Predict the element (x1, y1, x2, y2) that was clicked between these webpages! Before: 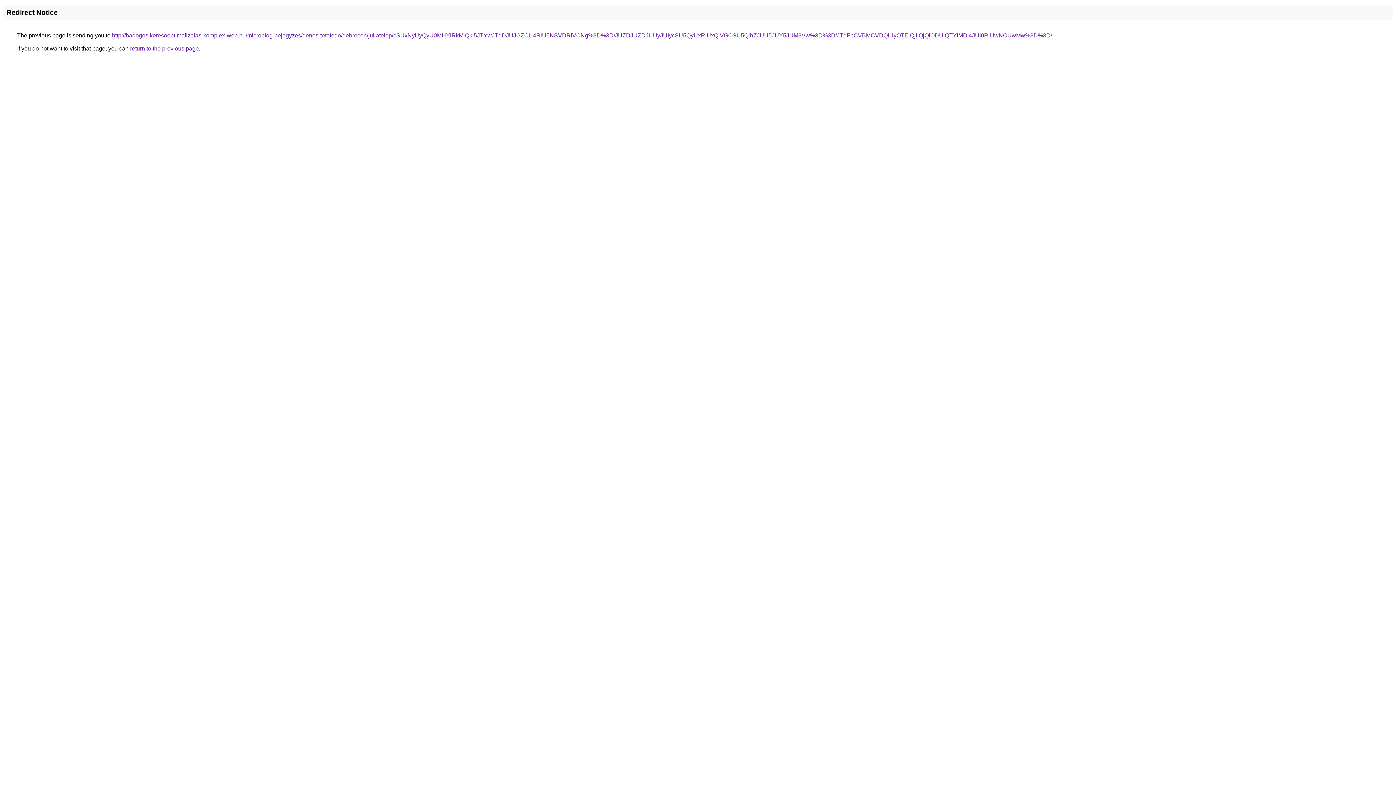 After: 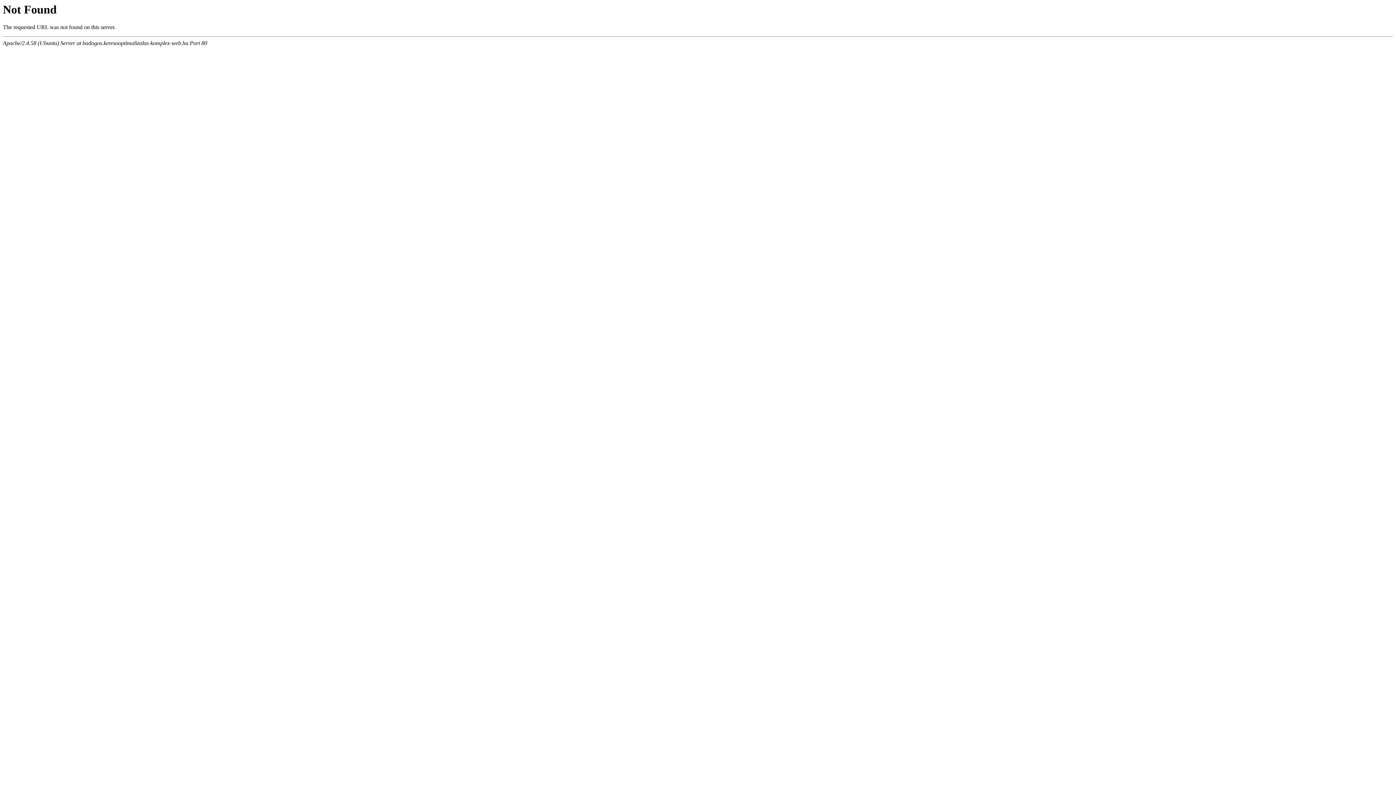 Action: bbox: (112, 32, 1052, 38) label: http://badogos.keresooptimalizalas-komplex-web.hu/microblog-bejegyzes/denes-tetofedo/debrecen/juliatelep/cSUxNyUyQyU0MHYlRkMlQkI5JTYwJTdDJUJGZCU4RiU5NSVDRiVCNg%3D%3D/JUZDJUZDJUUyJUIycSU5QyUxRiUxQiVGOSU5QlhZJUU5JUY5JUM3Vw%3D%3D/JTdFbCVBMCVDQiUyOTElQjIlQjQlODUlQTYlMDl4JUI0RiUwNCUwMw%3D%3D/